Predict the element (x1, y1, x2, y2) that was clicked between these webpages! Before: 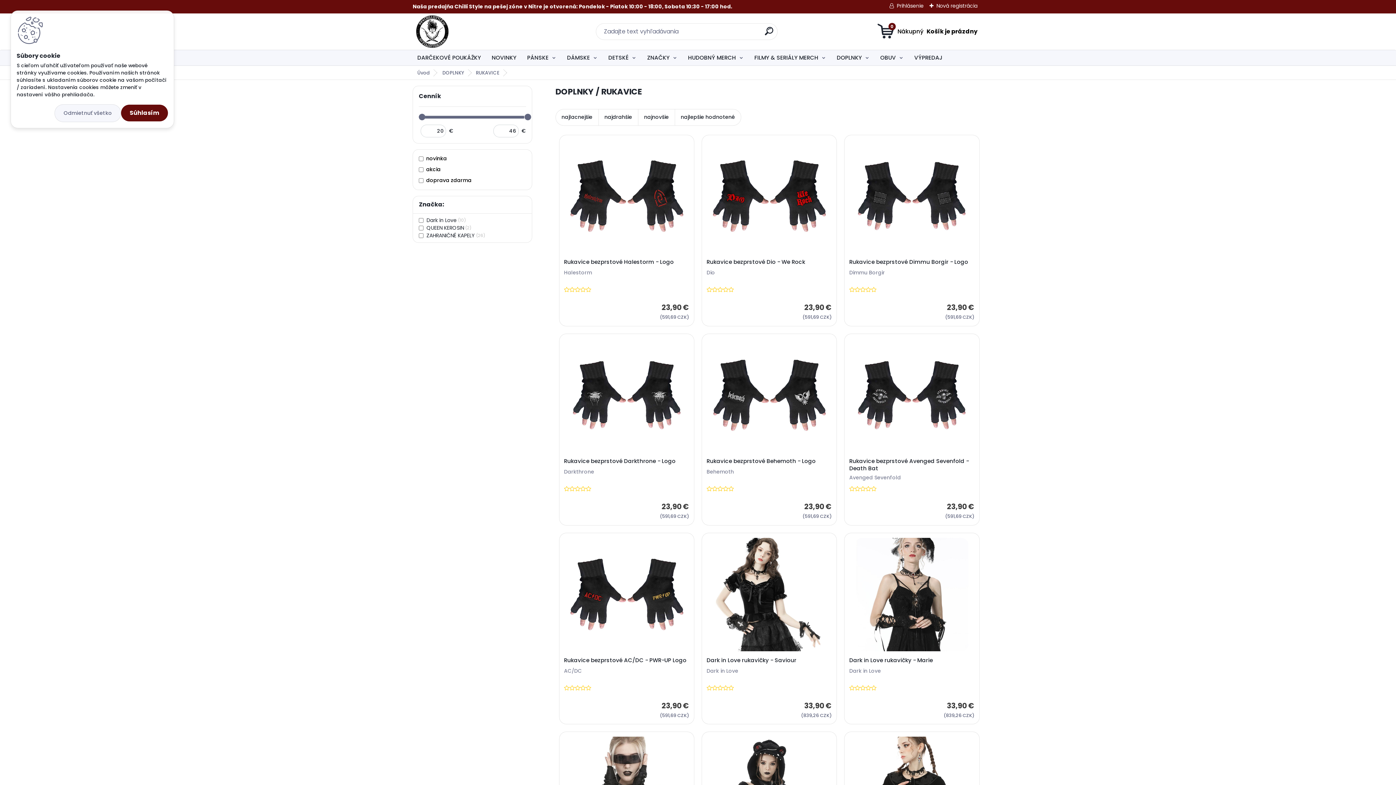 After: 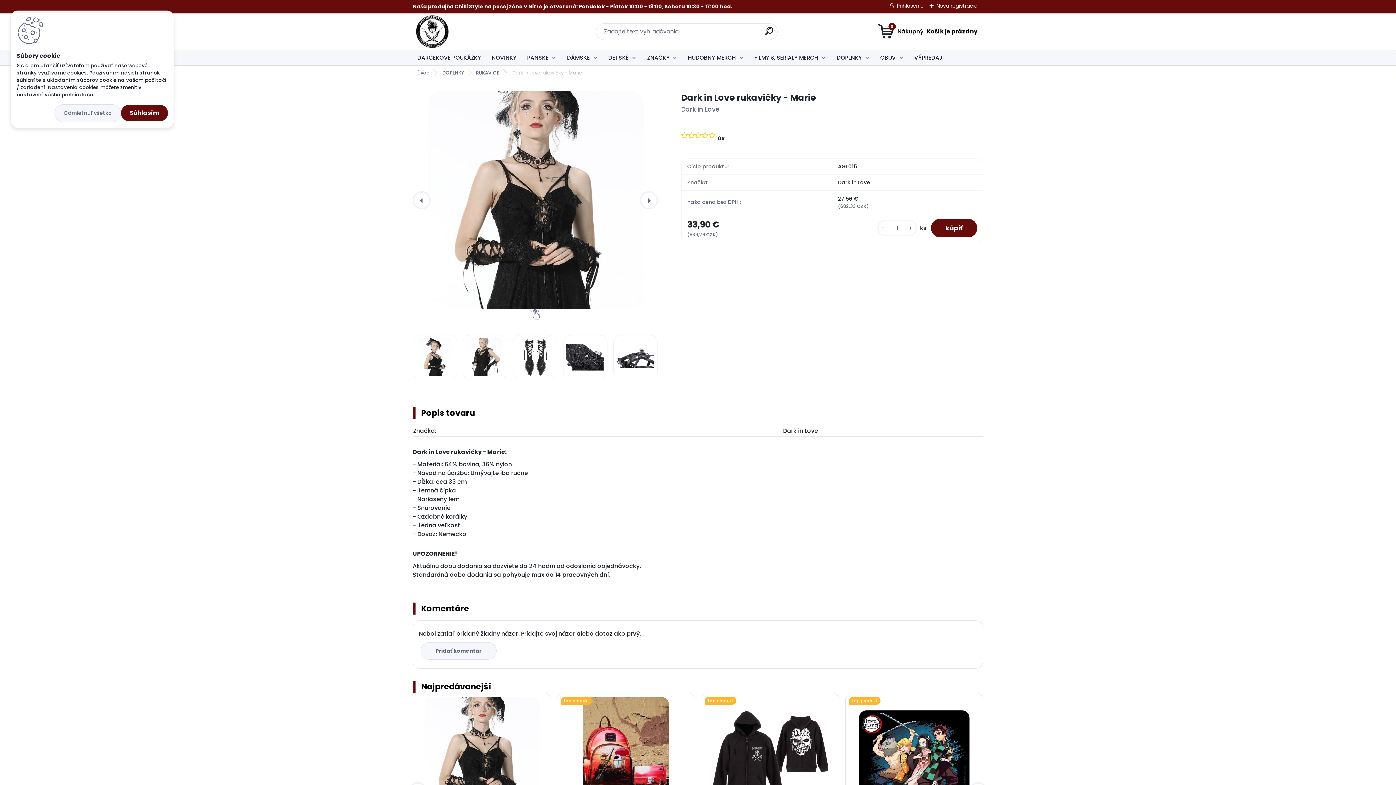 Action: label: Dark in Love rukavičky - Marie bbox: (849, 656, 974, 664)